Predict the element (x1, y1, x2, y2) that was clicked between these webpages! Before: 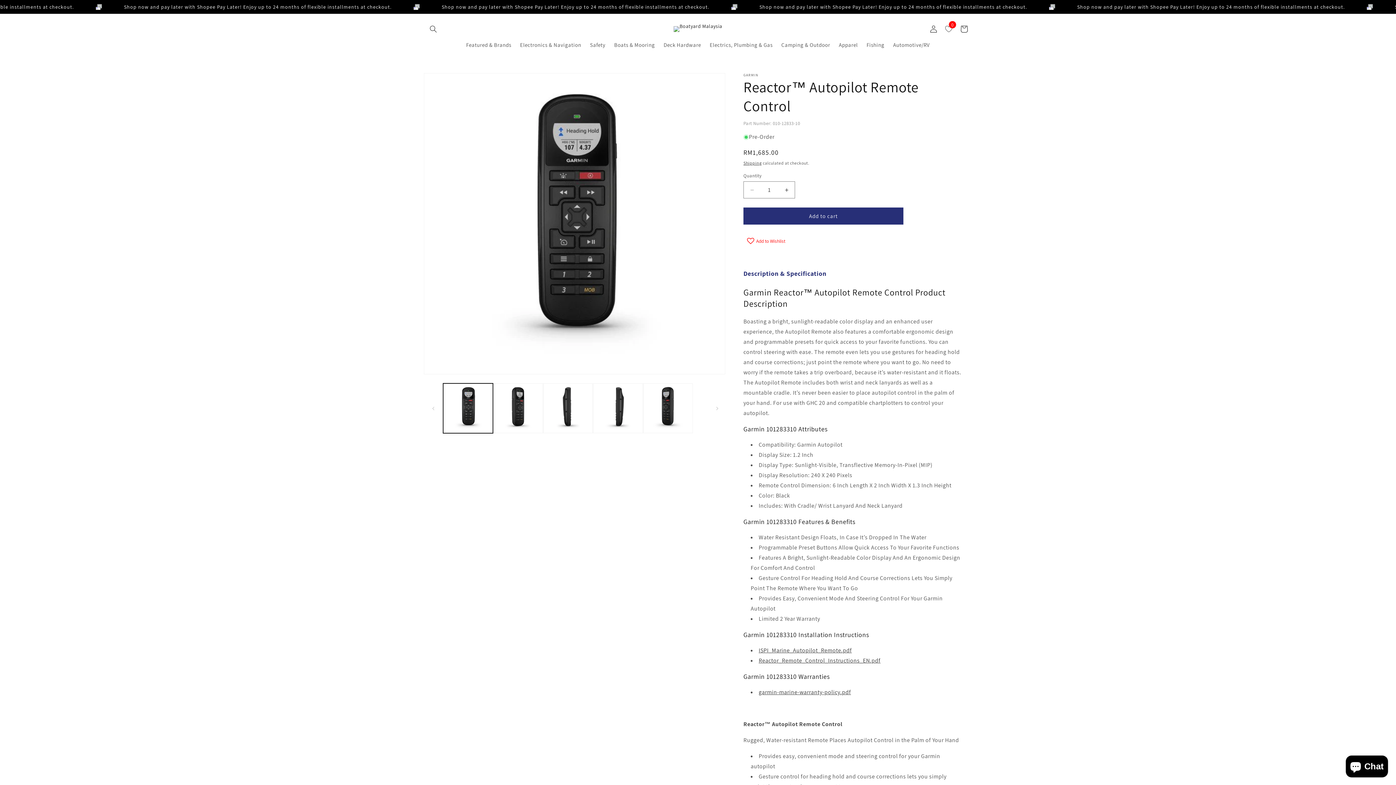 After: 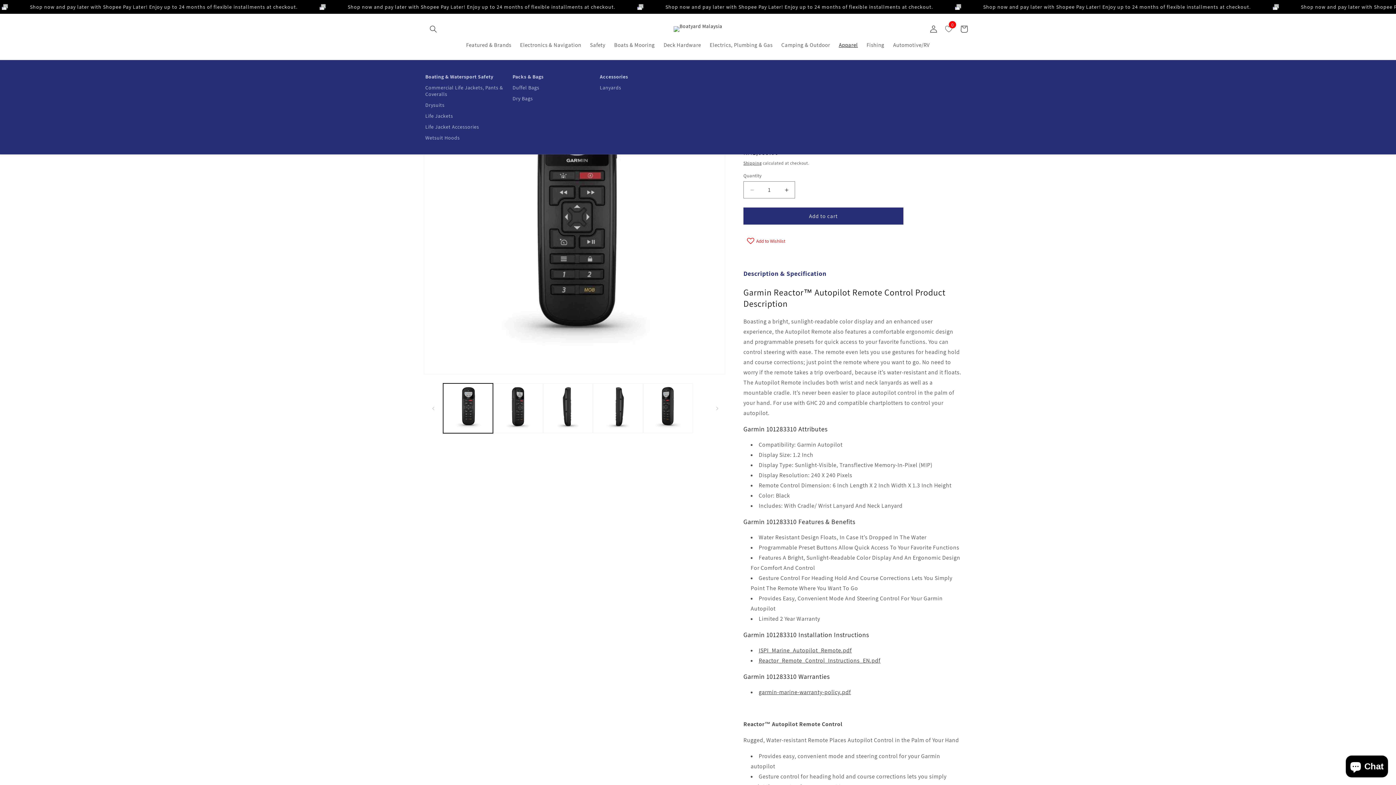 Action: bbox: (834, 37, 862, 52) label: Apparel